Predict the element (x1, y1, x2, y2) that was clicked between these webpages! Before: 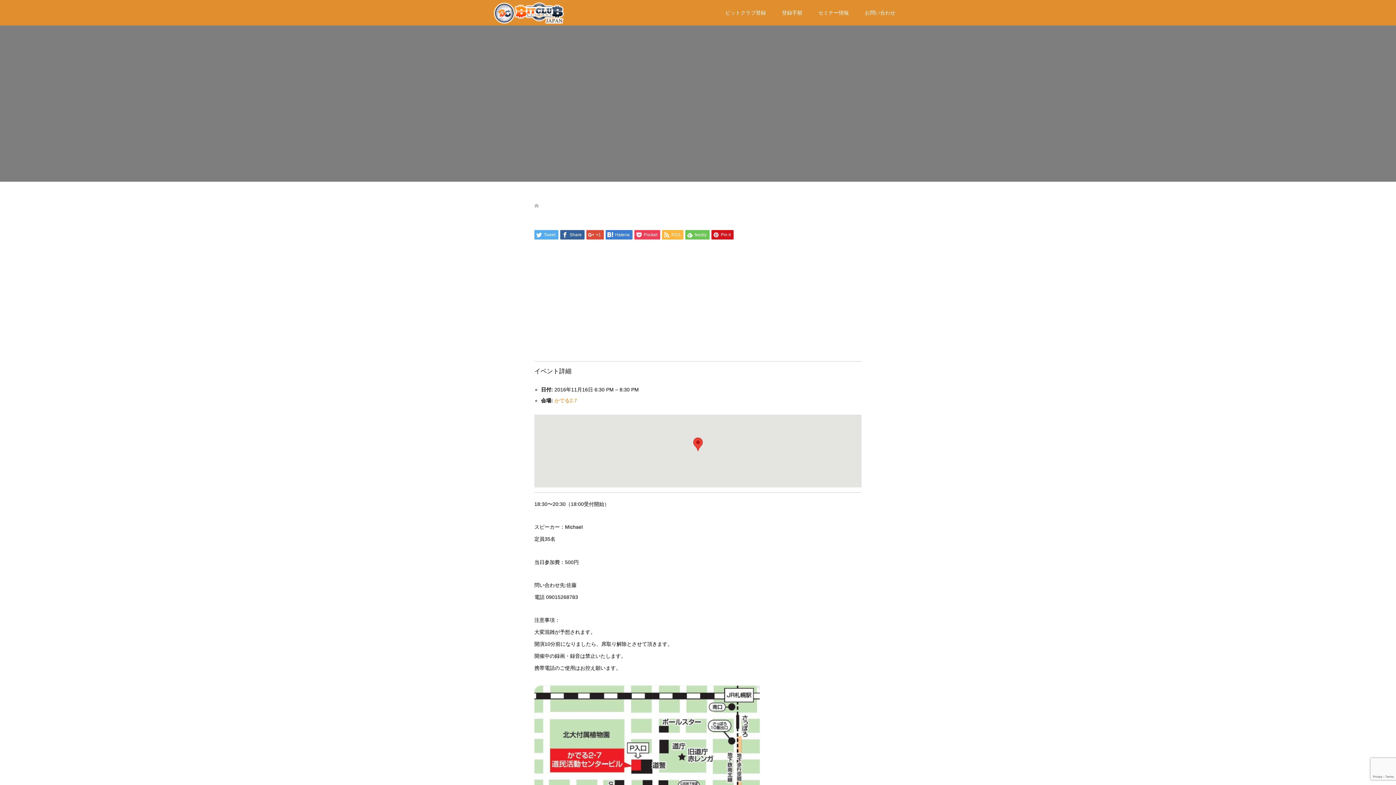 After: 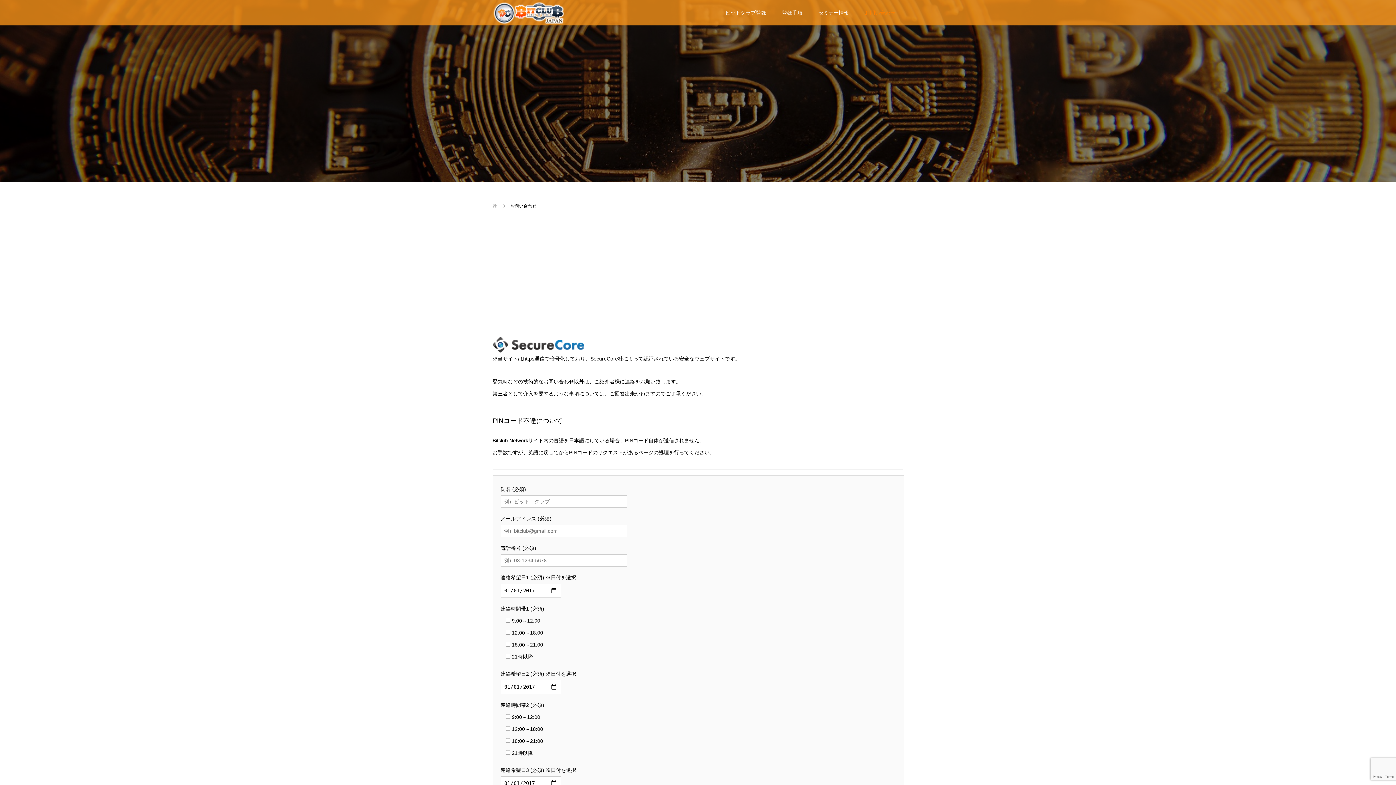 Action: bbox: (857, 0, 903, 25) label: お問い合わせ